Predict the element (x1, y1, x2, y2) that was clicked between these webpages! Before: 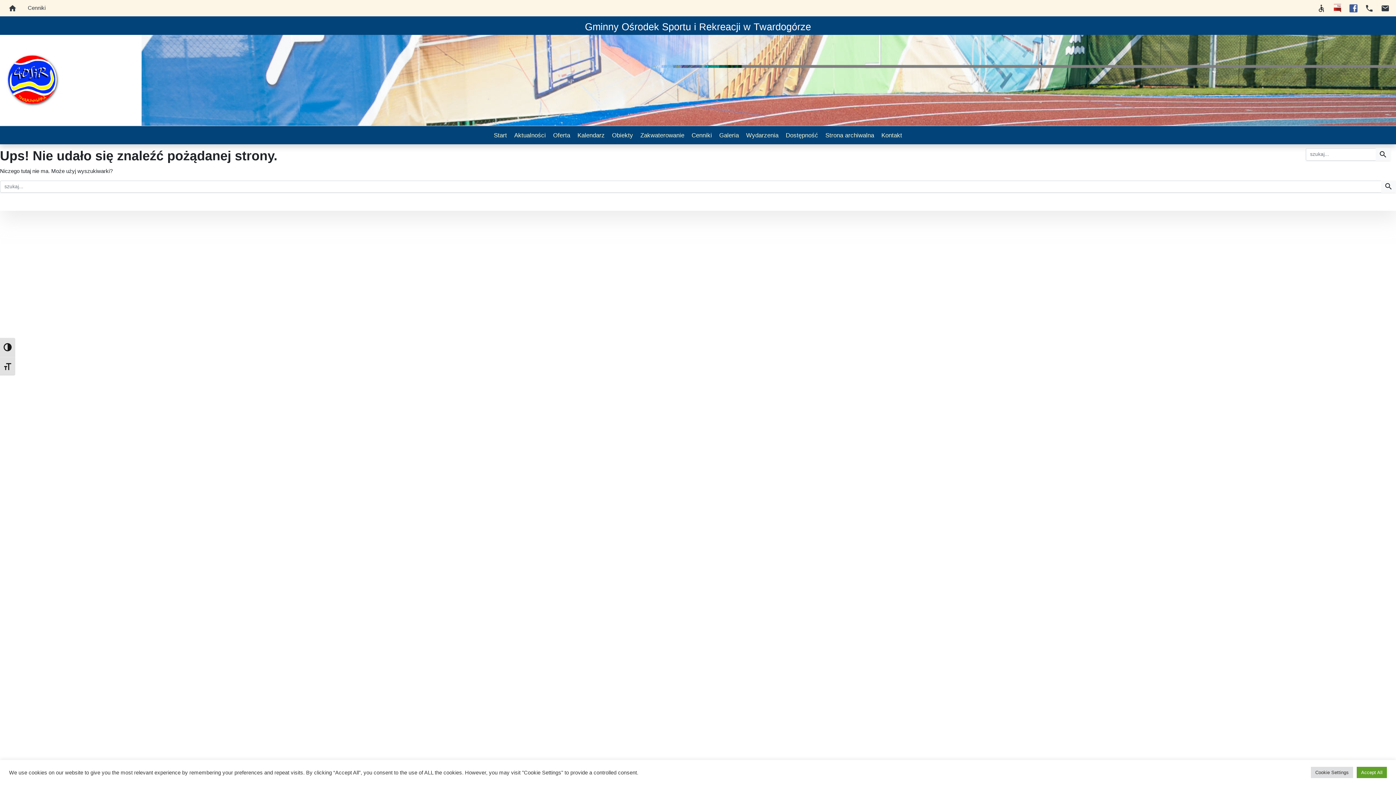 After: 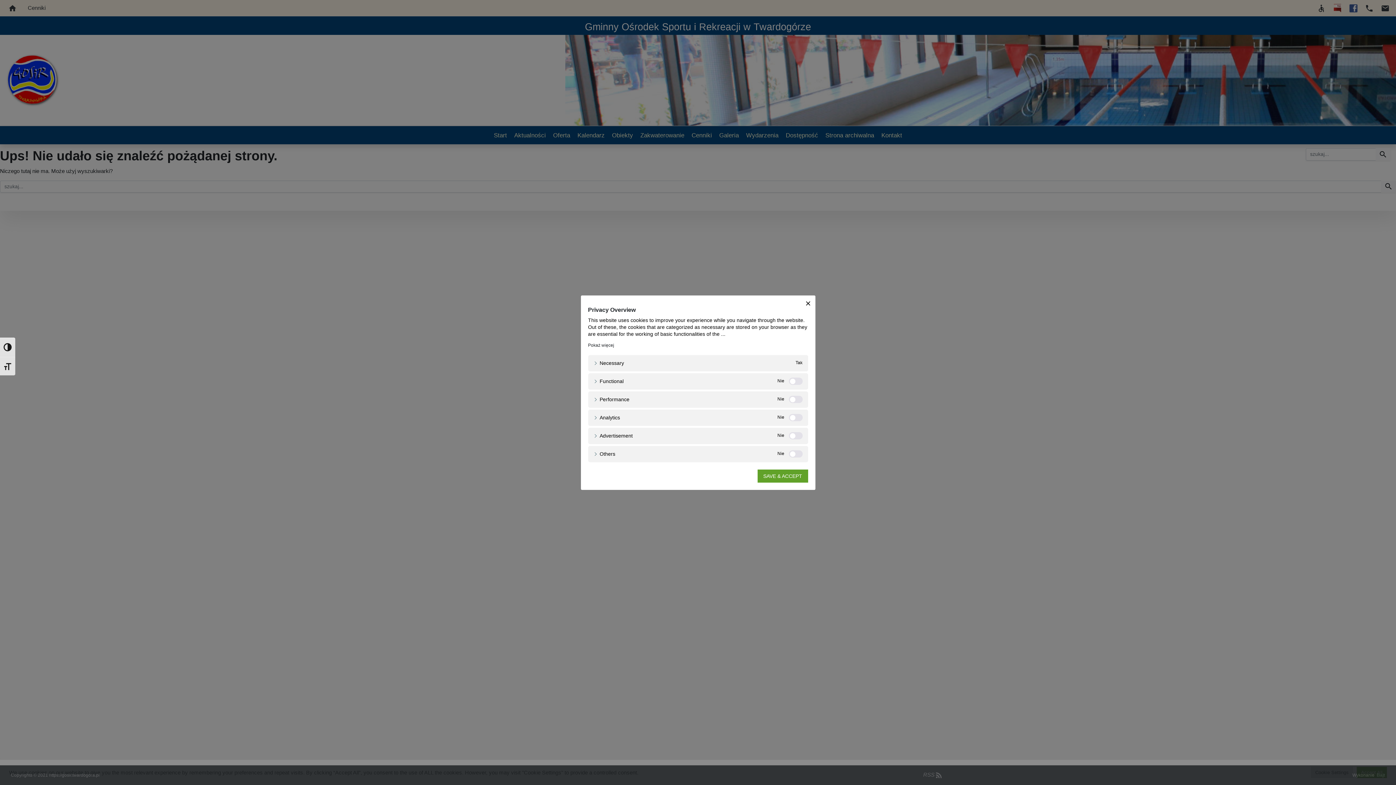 Action: bbox: (1311, 767, 1353, 778) label: Cookie Settings